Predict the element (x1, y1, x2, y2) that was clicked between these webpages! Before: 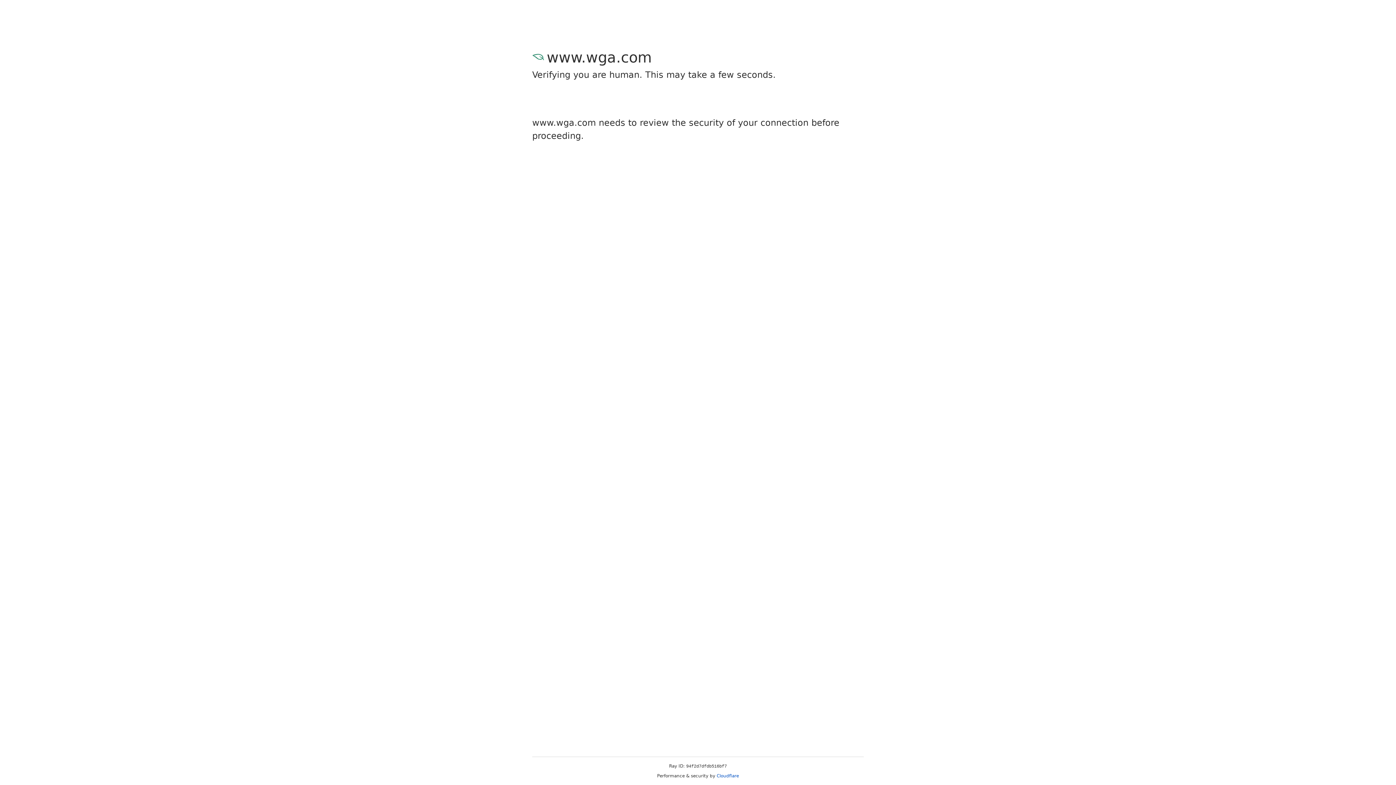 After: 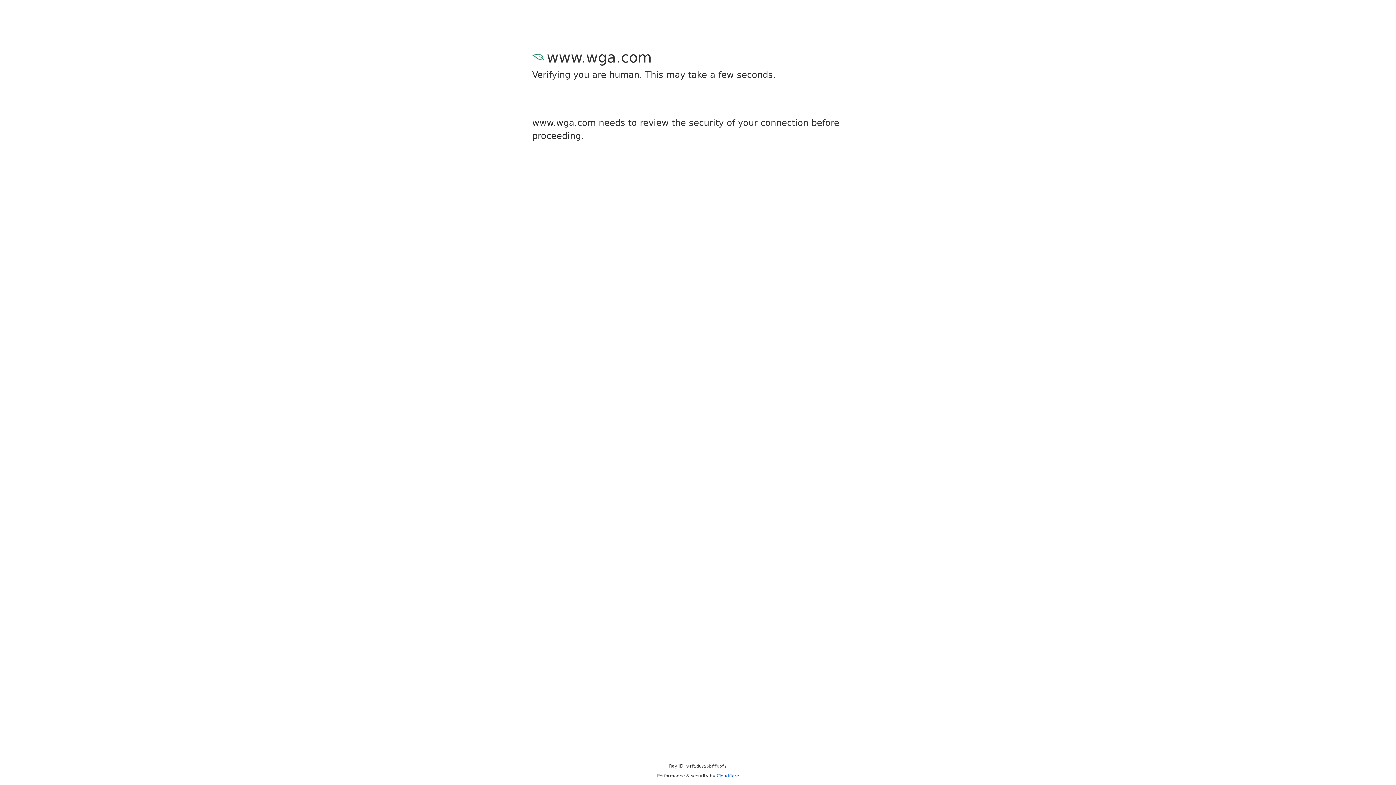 Action: label: Cloudflare bbox: (716, 773, 739, 778)